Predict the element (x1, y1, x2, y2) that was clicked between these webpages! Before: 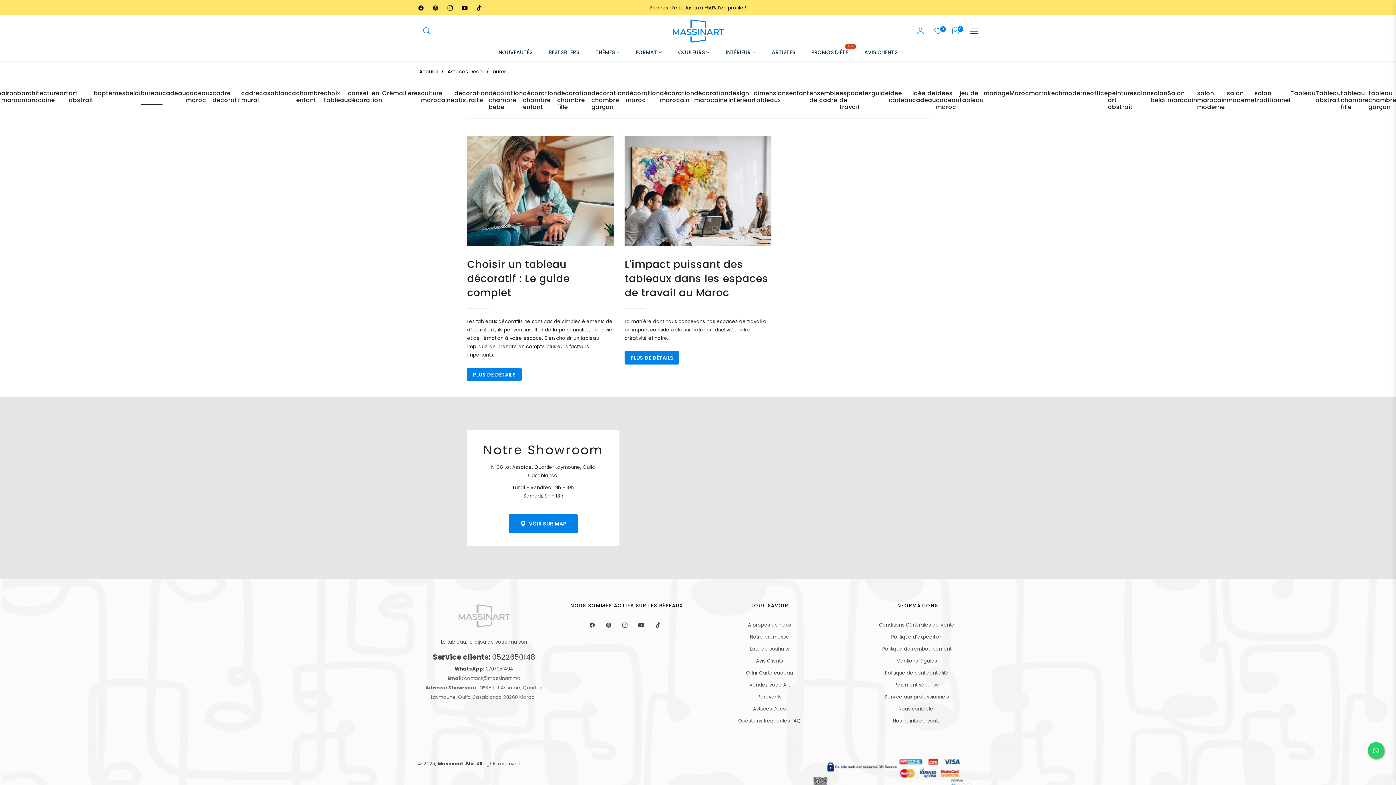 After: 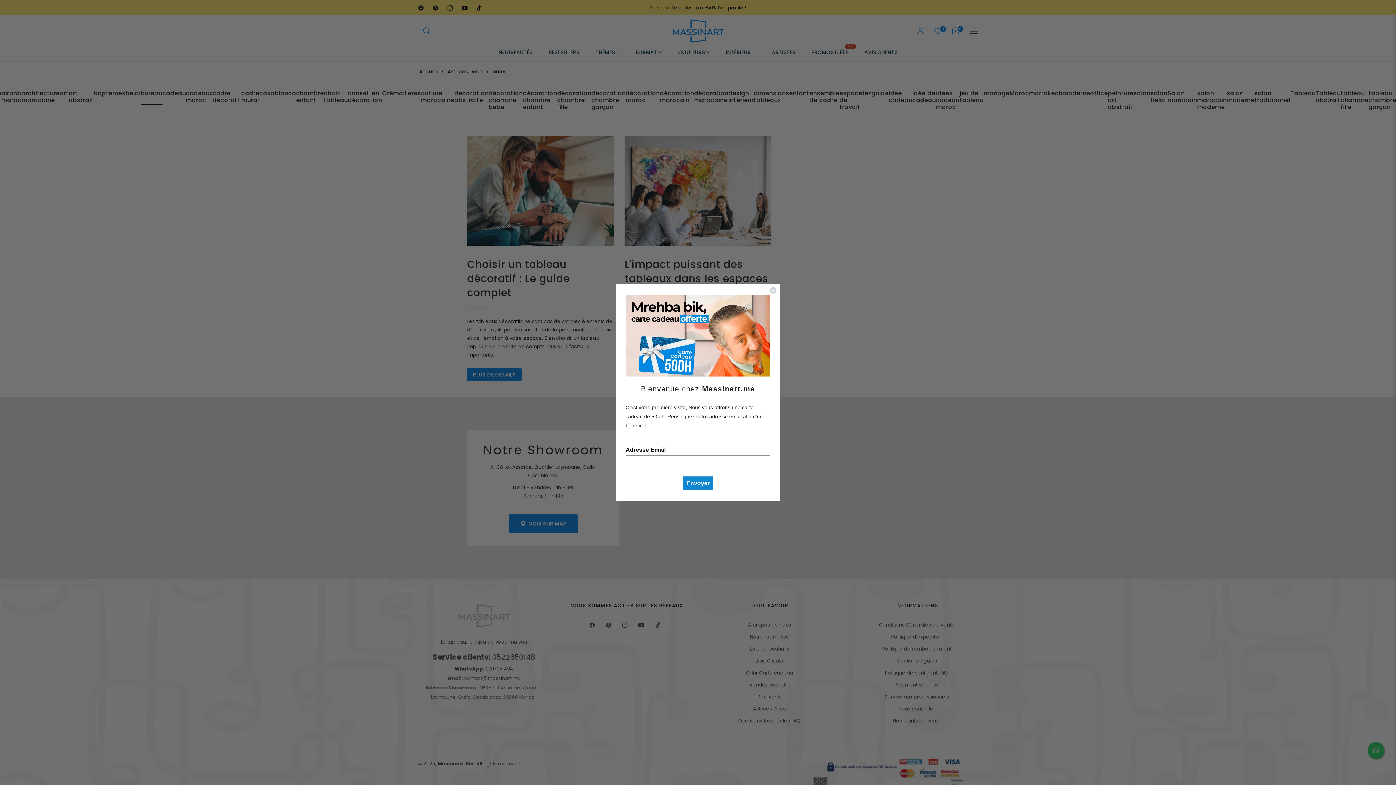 Action: label: VOIR SUR MAP bbox: (508, 514, 578, 533)